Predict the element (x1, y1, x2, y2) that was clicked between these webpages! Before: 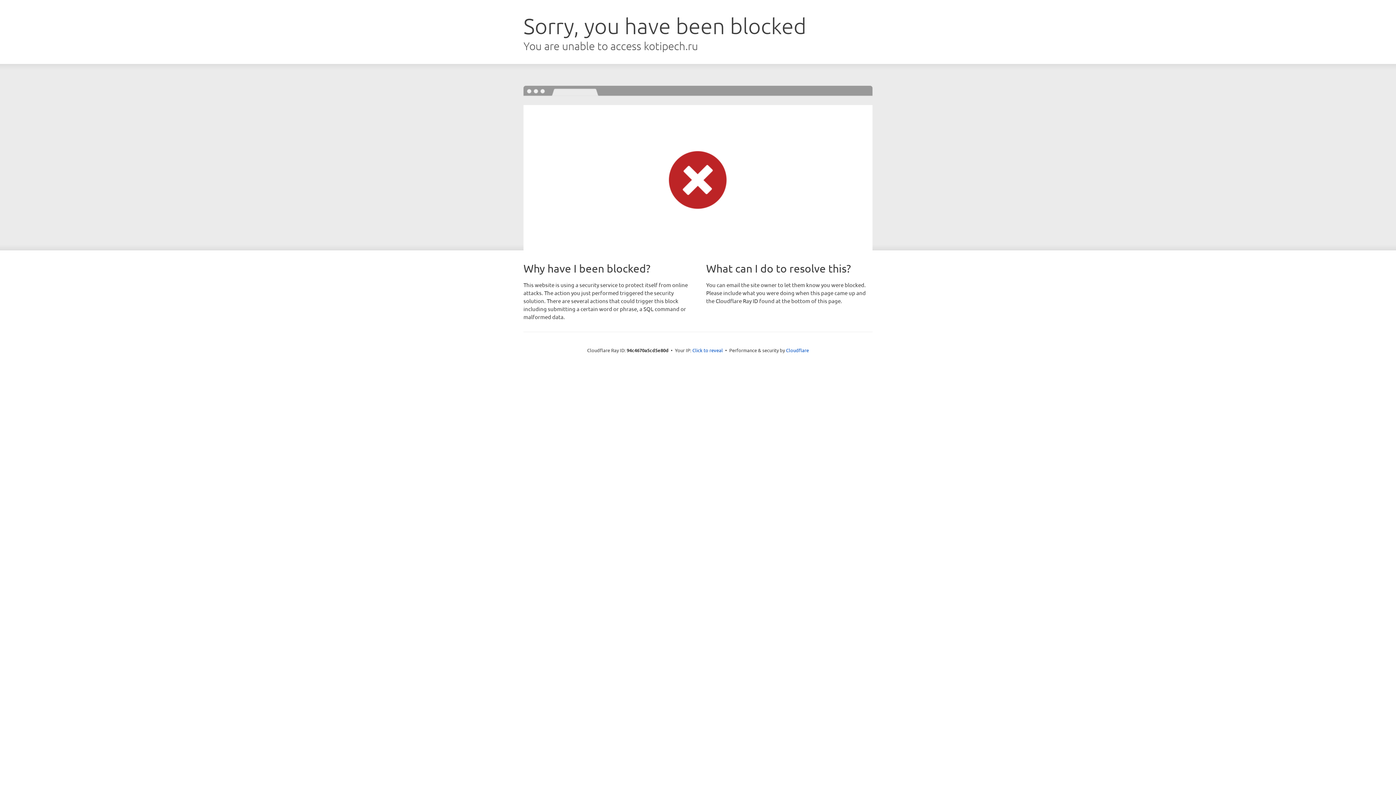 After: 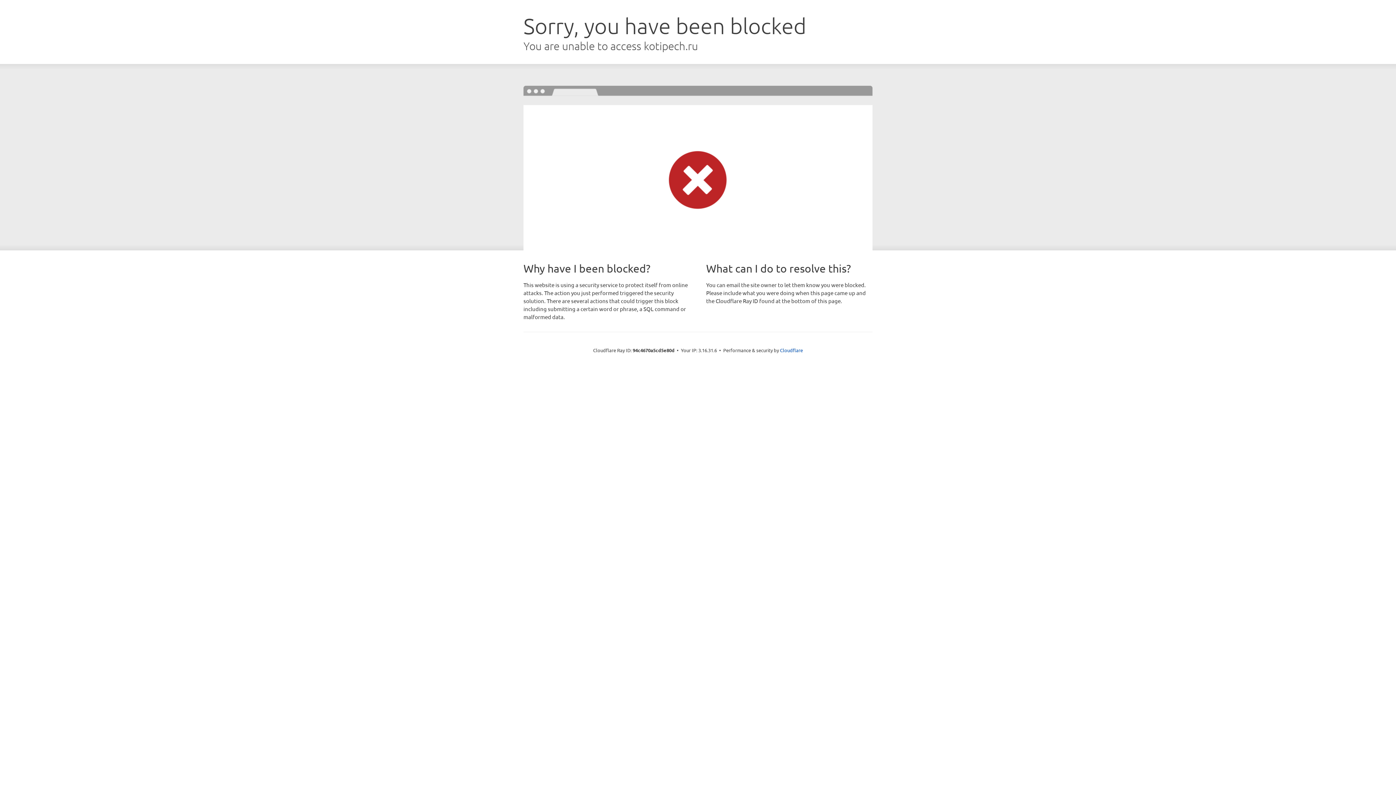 Action: bbox: (692, 346, 723, 353) label: Click to reveal